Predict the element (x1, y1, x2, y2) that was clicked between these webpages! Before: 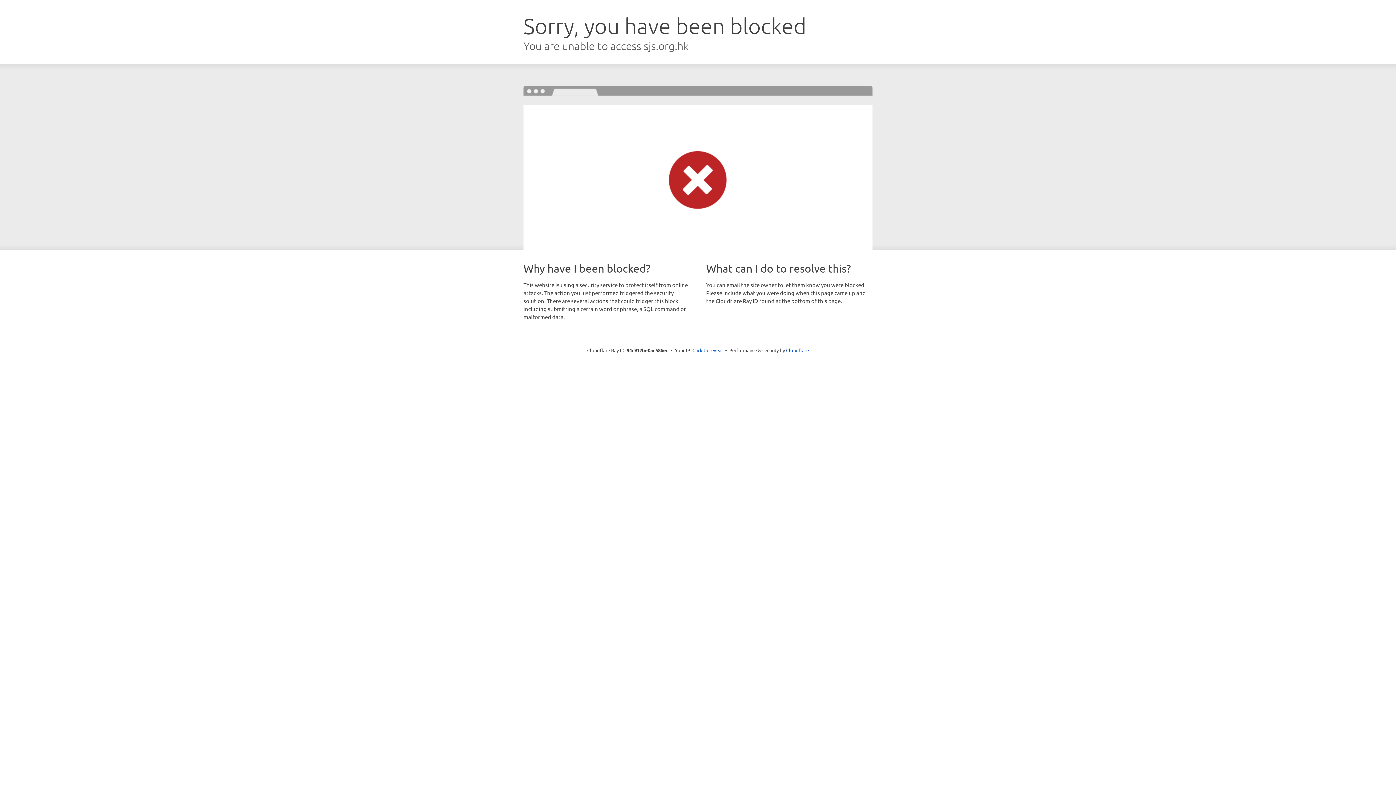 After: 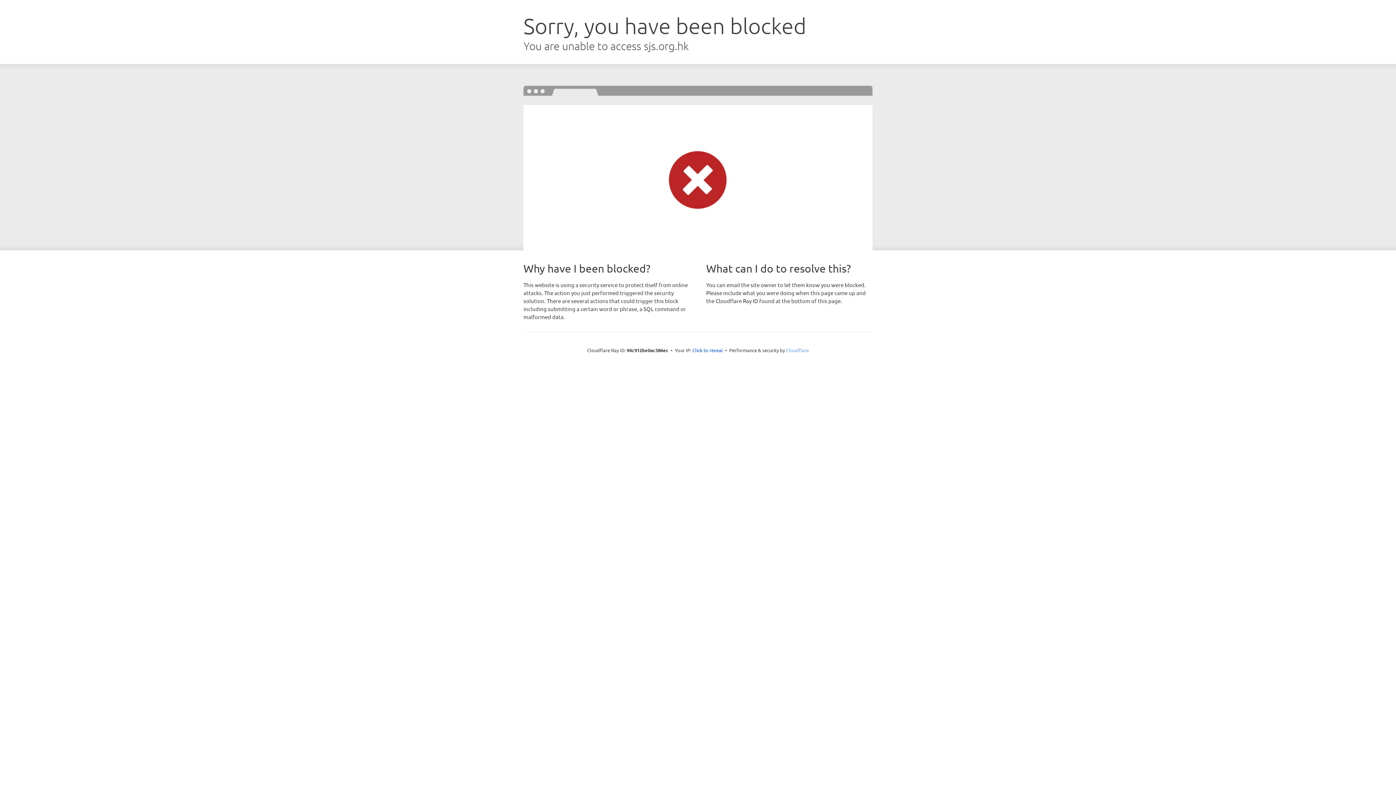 Action: bbox: (786, 347, 809, 353) label: Cloudflare